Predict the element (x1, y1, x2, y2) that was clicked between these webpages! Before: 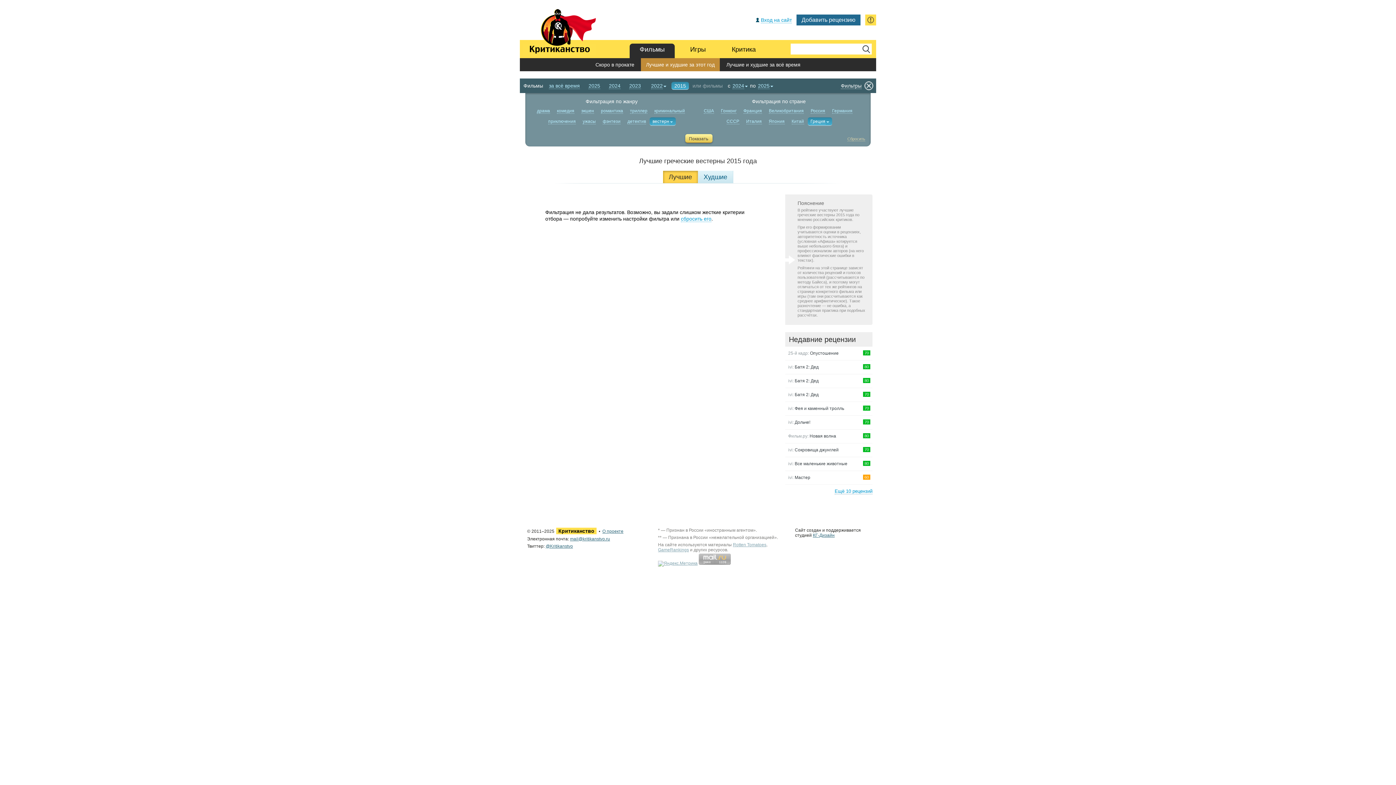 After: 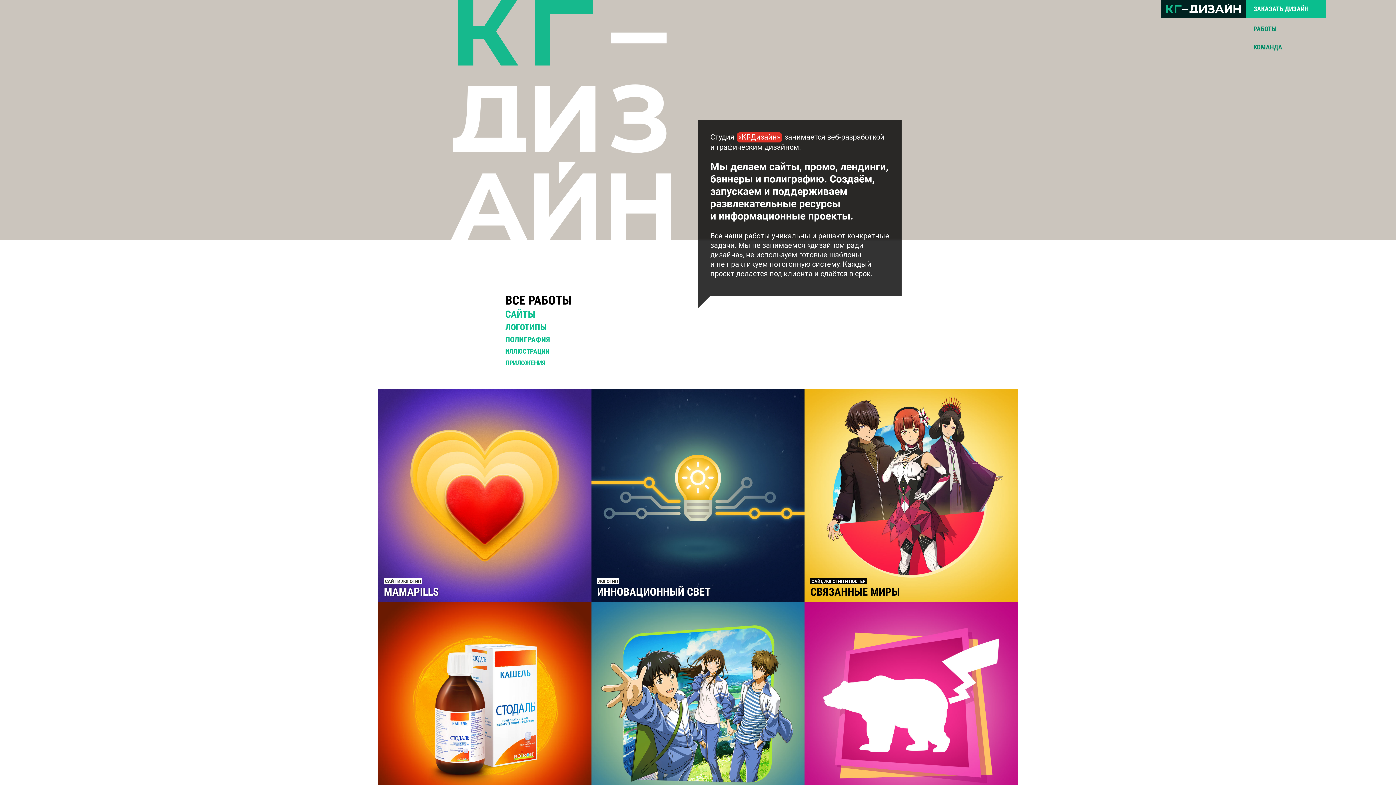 Action: bbox: (813, 533, 834, 538) label: КГ-Дизайн